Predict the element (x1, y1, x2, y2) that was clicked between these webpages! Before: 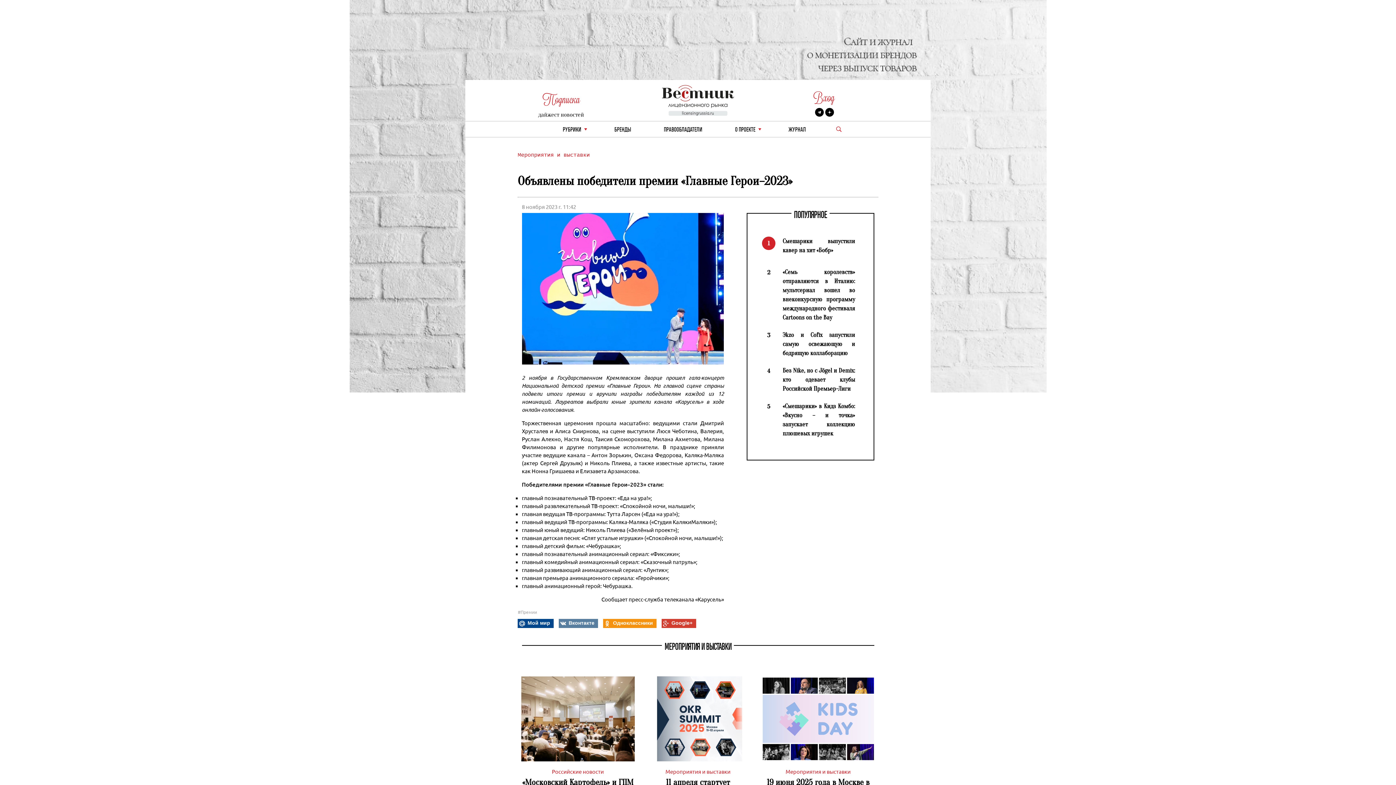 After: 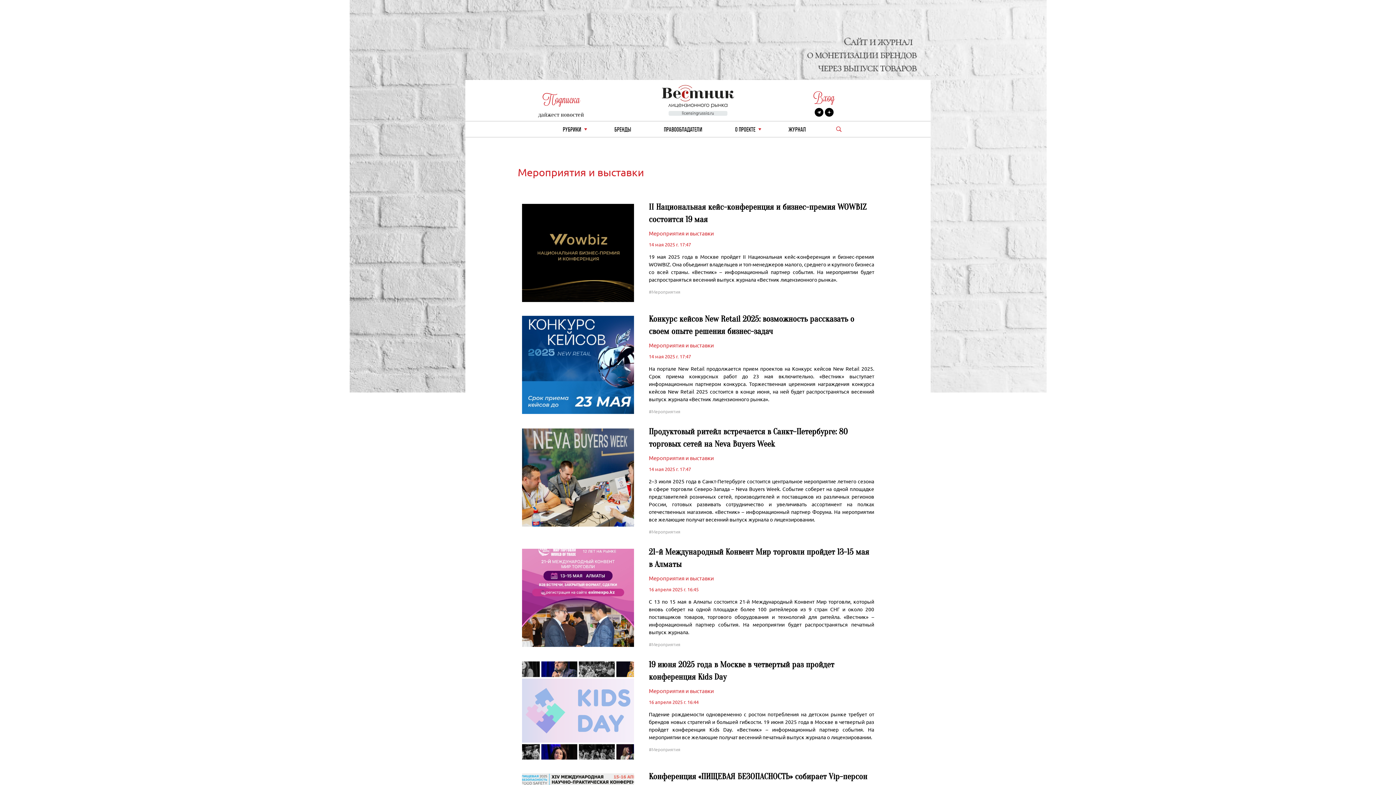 Action: label: Мероприятия и выставки bbox: (517, 152, 589, 157)